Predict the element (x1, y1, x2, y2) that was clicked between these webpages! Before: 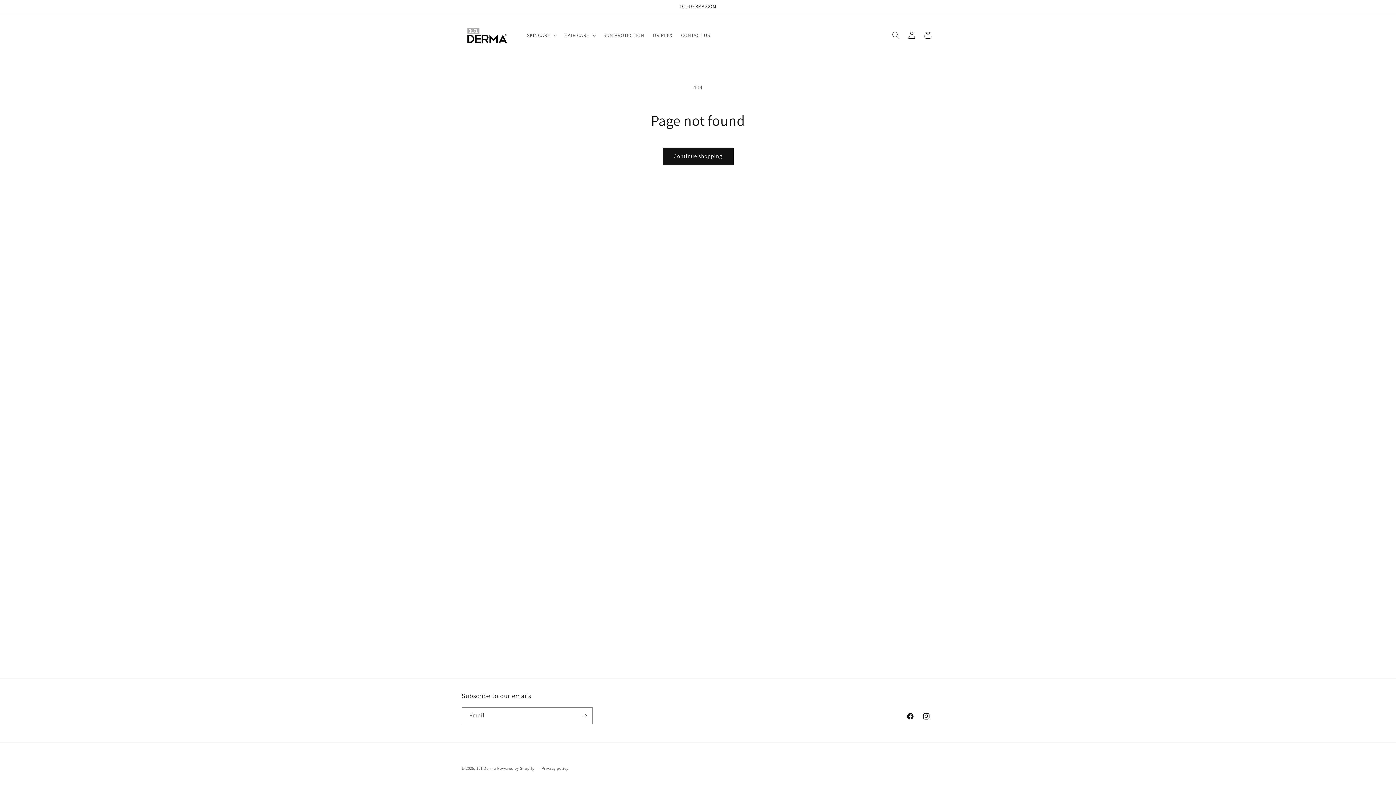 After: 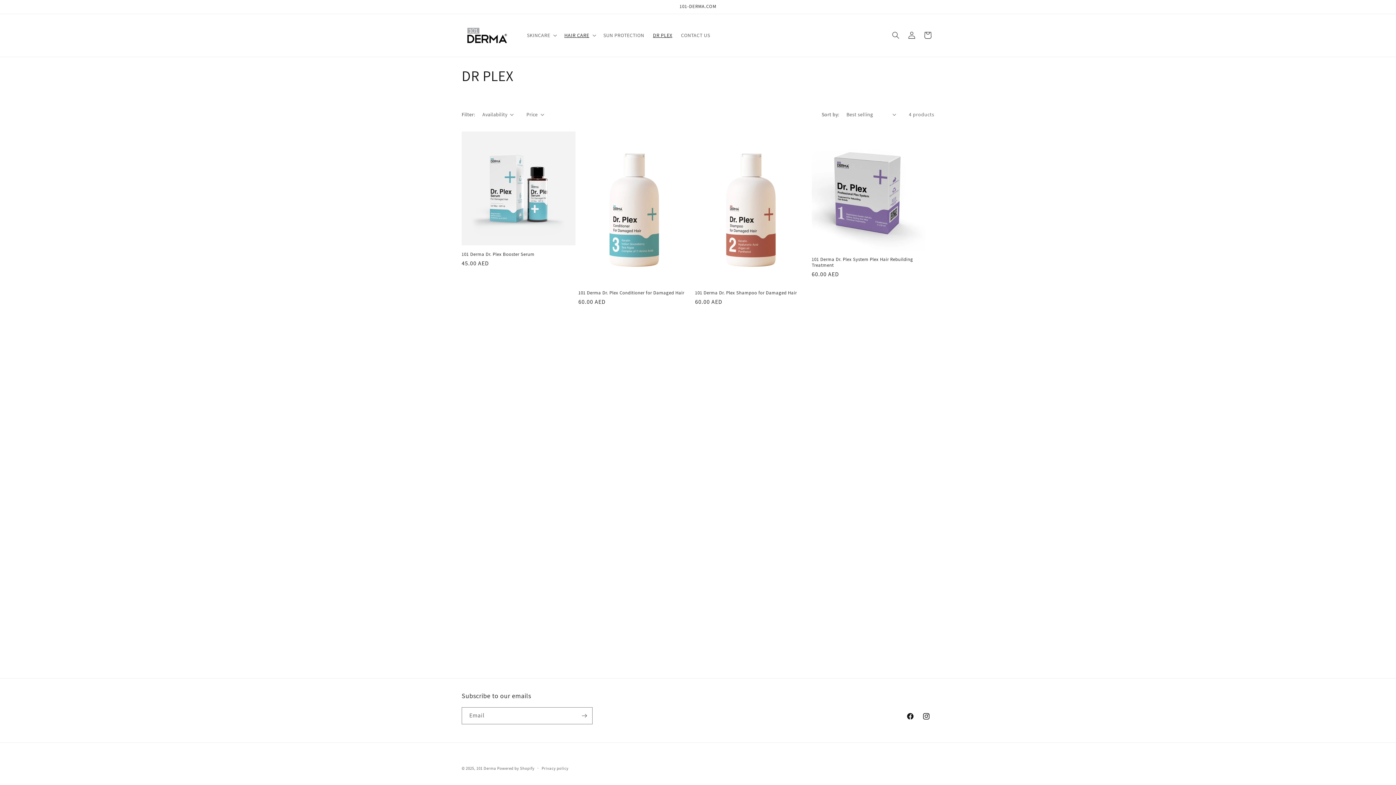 Action: bbox: (648, 27, 676, 43) label: DR PLEX